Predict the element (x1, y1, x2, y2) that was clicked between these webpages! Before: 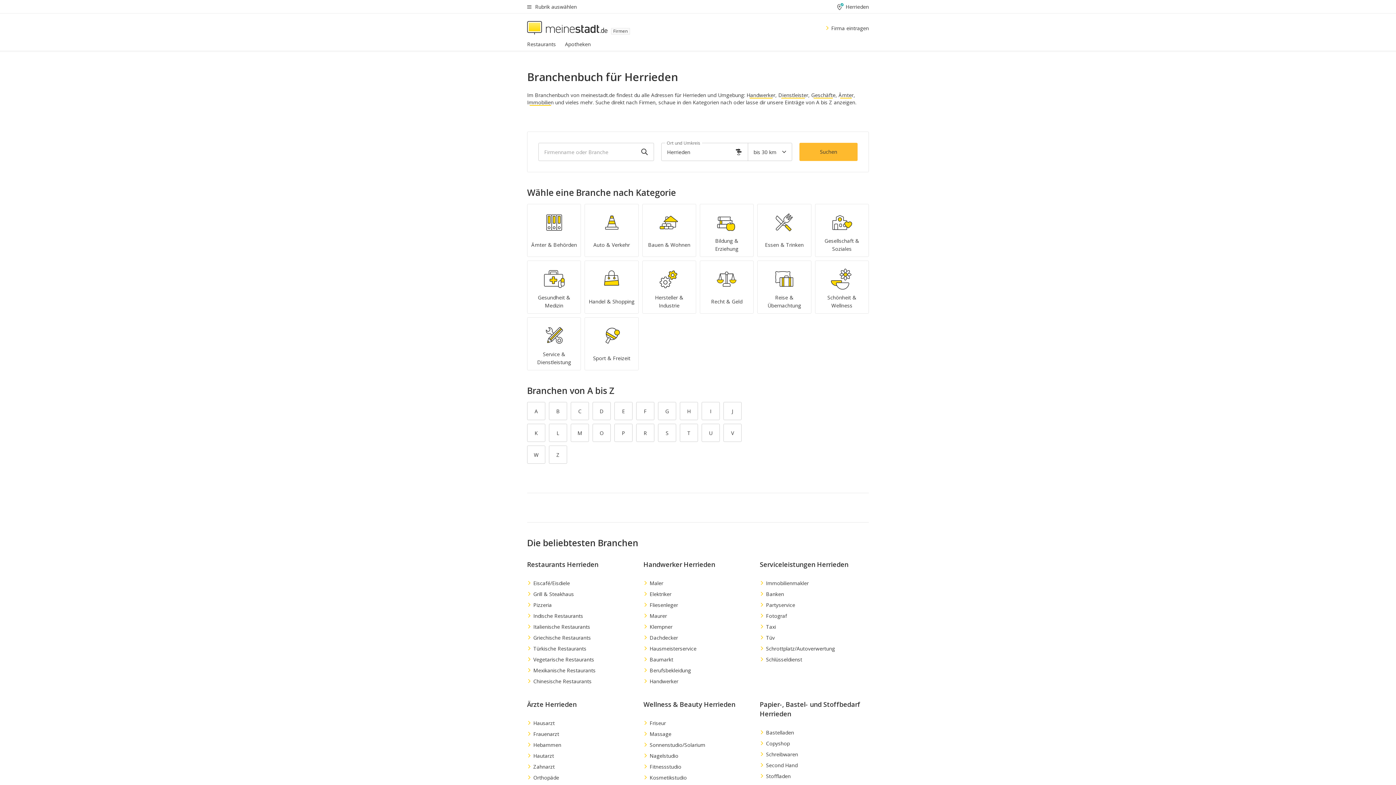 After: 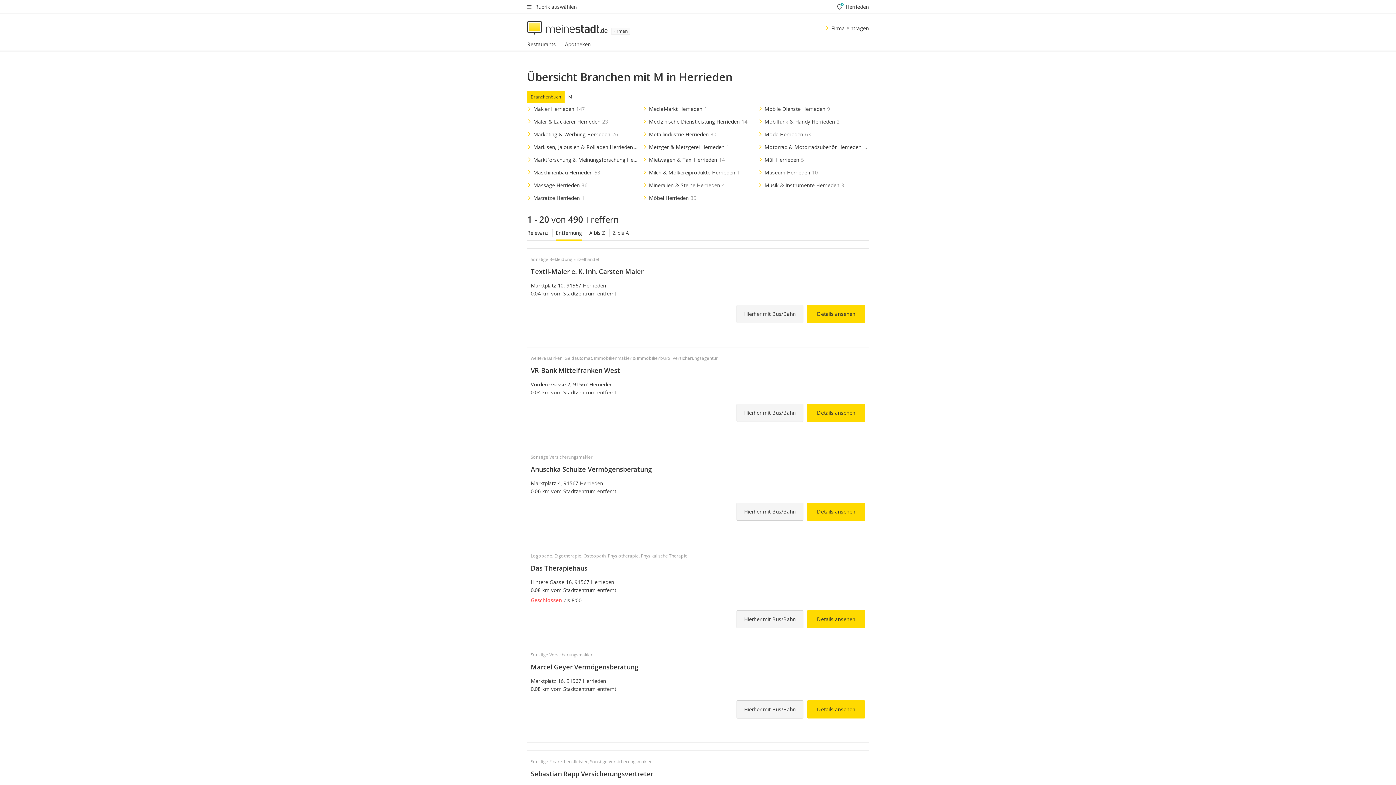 Action: label: M bbox: (570, 424, 589, 442)